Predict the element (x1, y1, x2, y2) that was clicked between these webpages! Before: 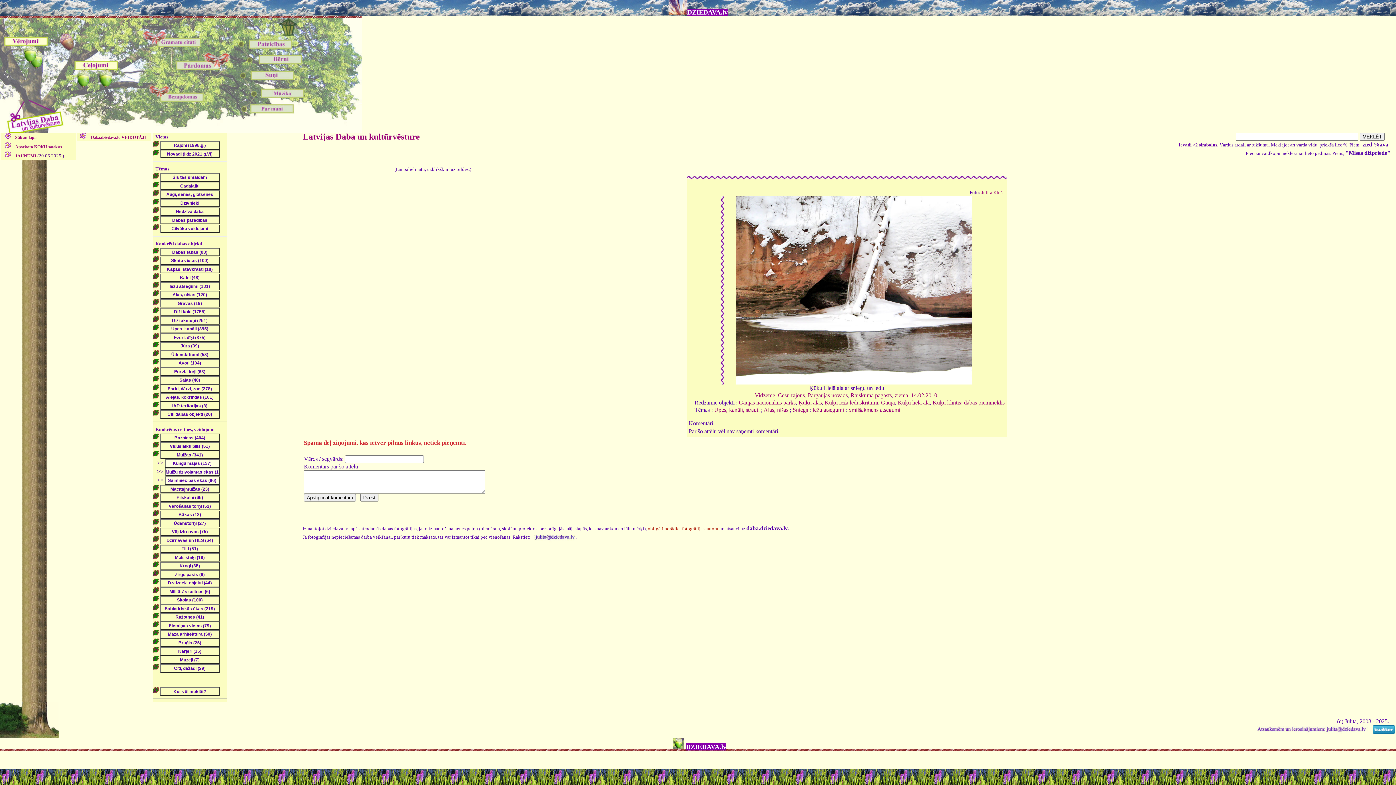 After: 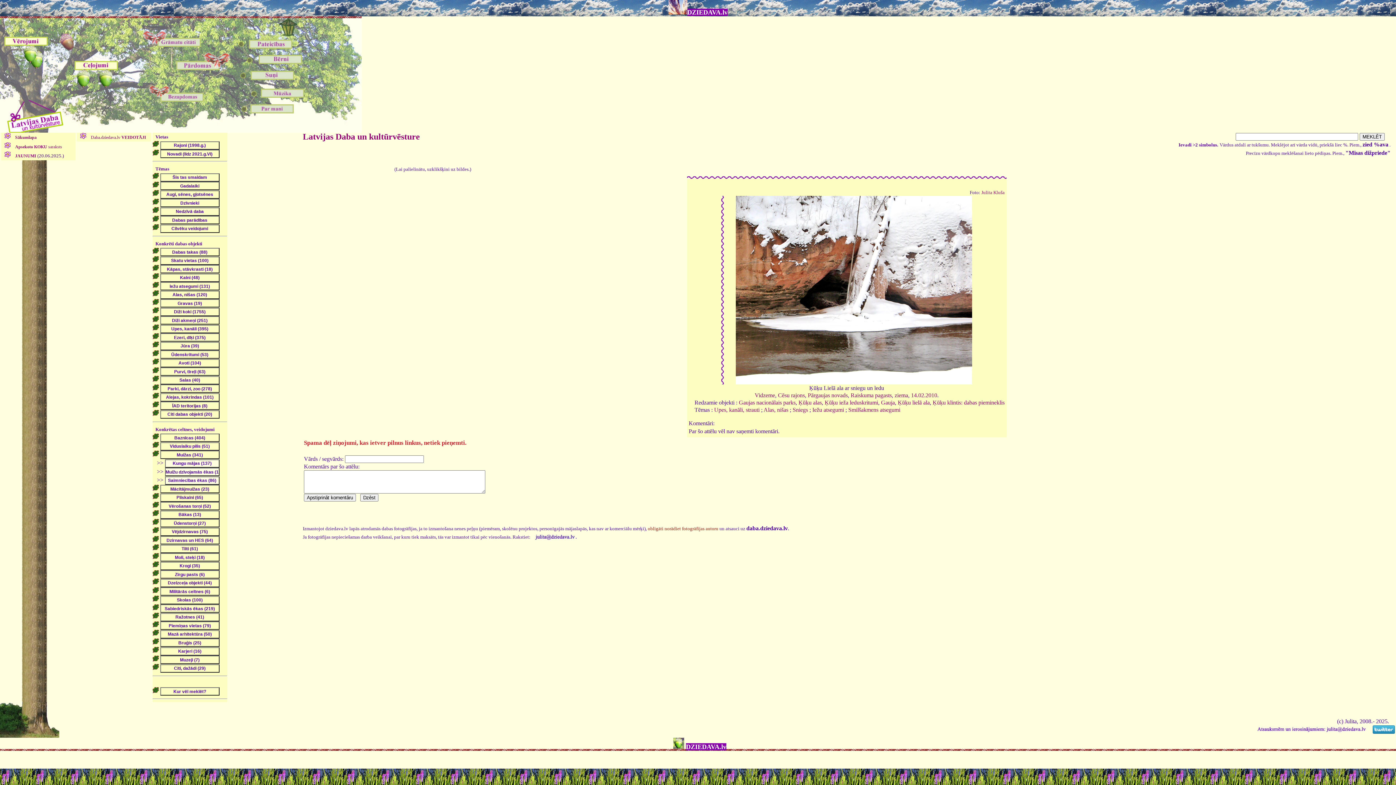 Action: bbox: (824, 399, 878, 405) label: Ķūķu ieža leduskritumi